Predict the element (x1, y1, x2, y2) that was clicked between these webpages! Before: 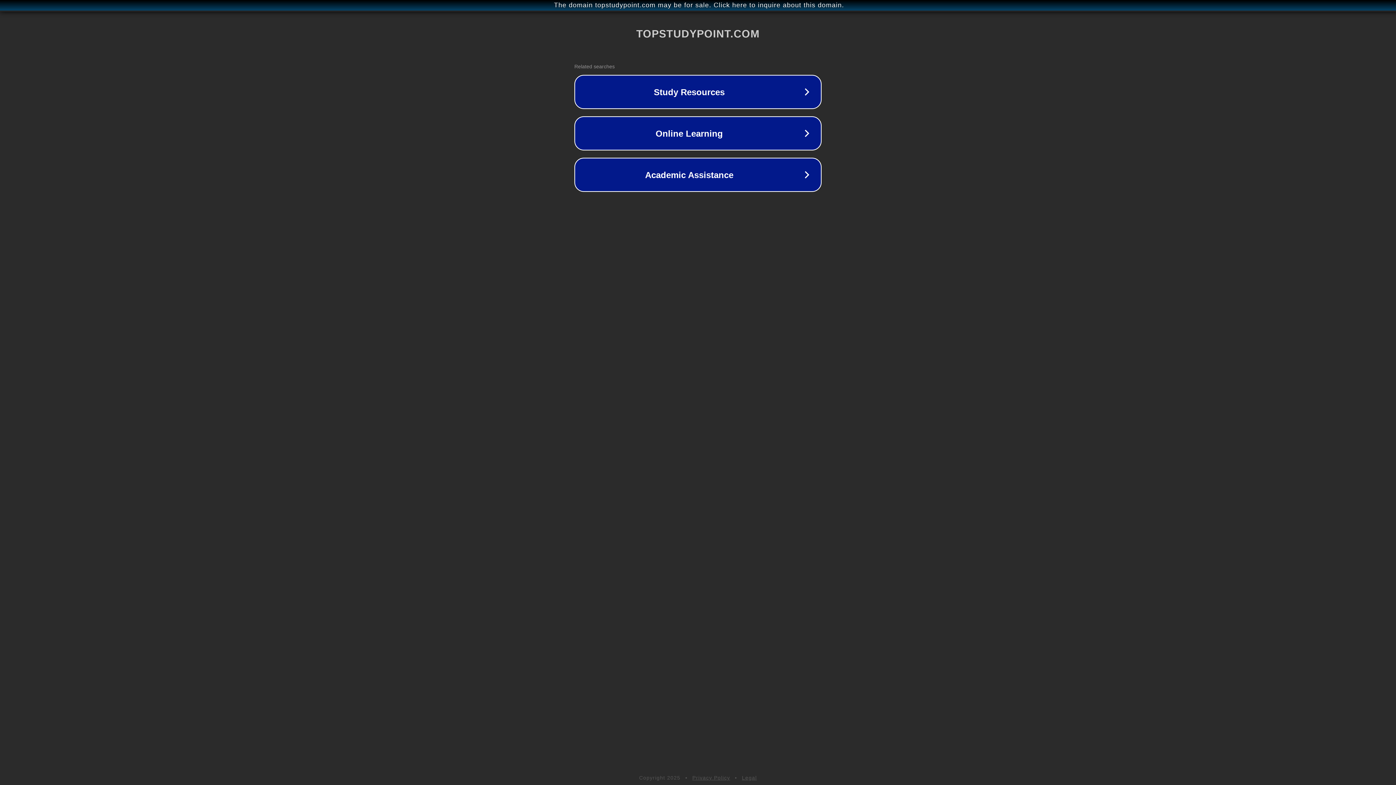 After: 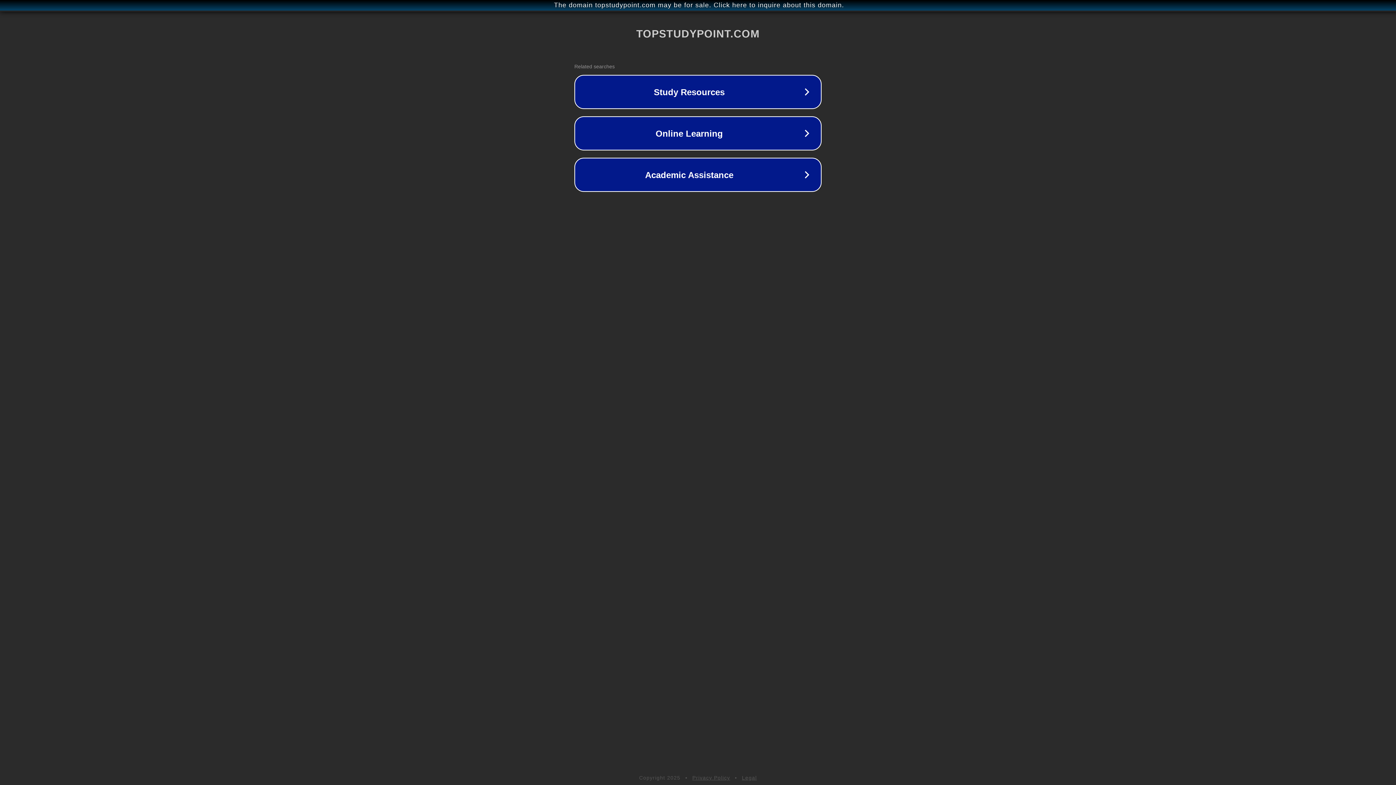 Action: bbox: (742, 775, 757, 781) label: Legal